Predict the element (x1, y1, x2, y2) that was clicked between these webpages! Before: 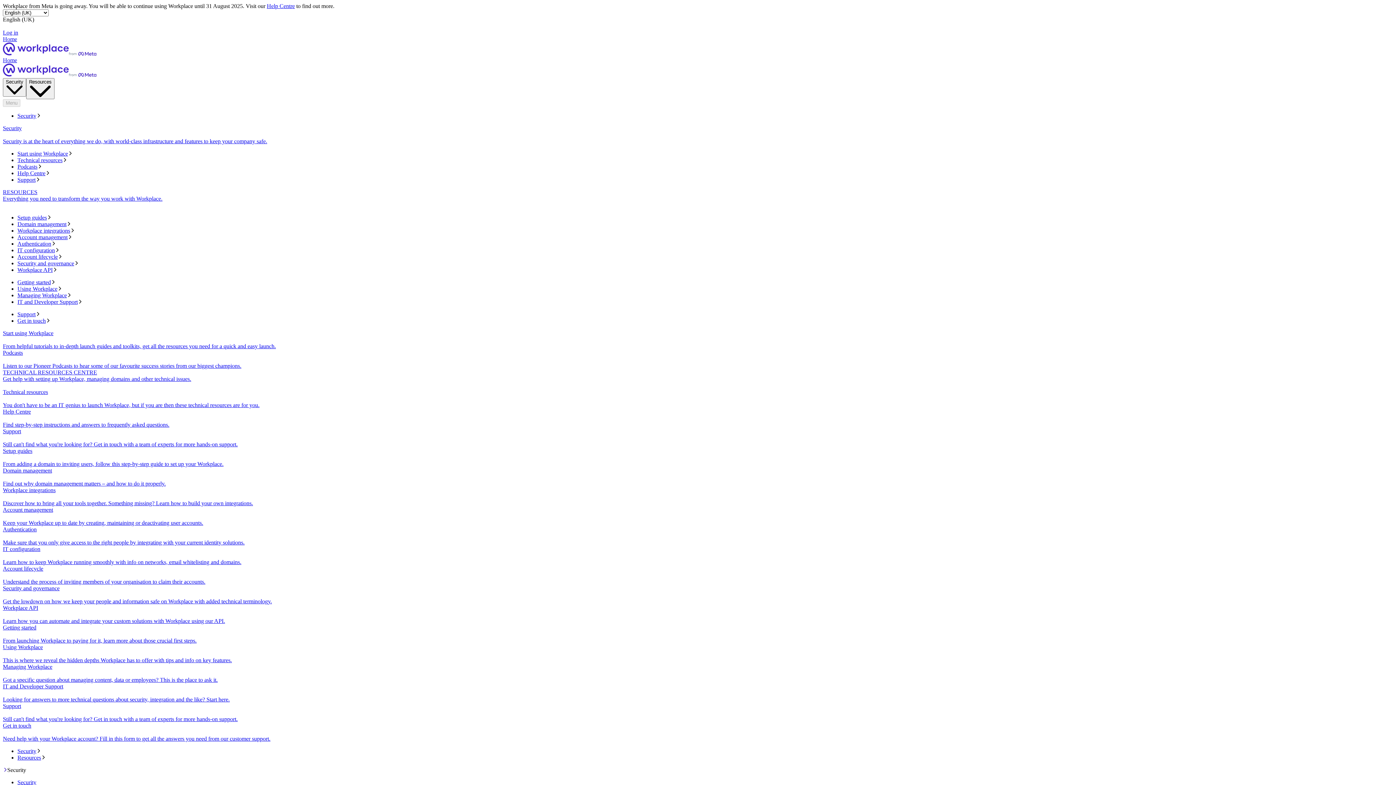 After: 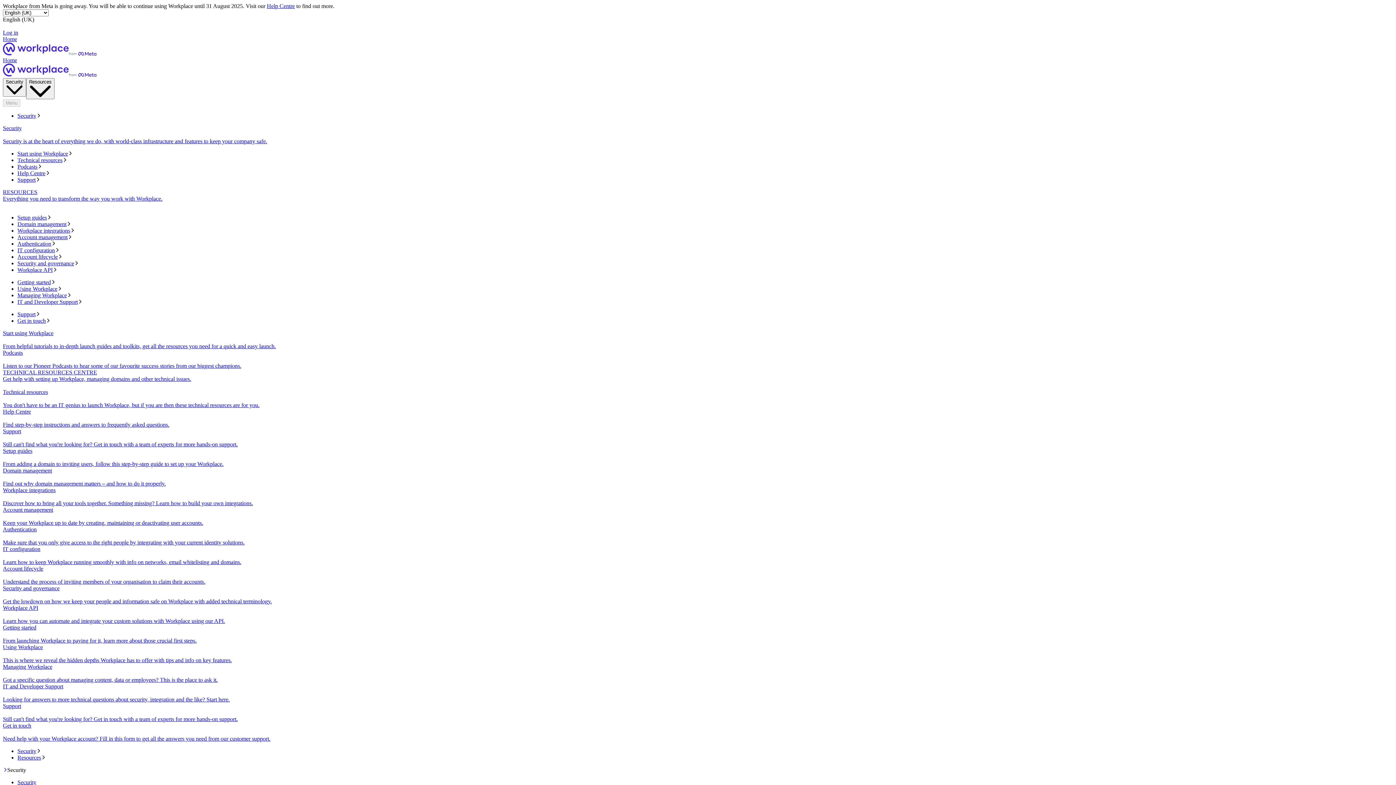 Action: label: IT configuration bbox: (17, 247, 1393, 253)